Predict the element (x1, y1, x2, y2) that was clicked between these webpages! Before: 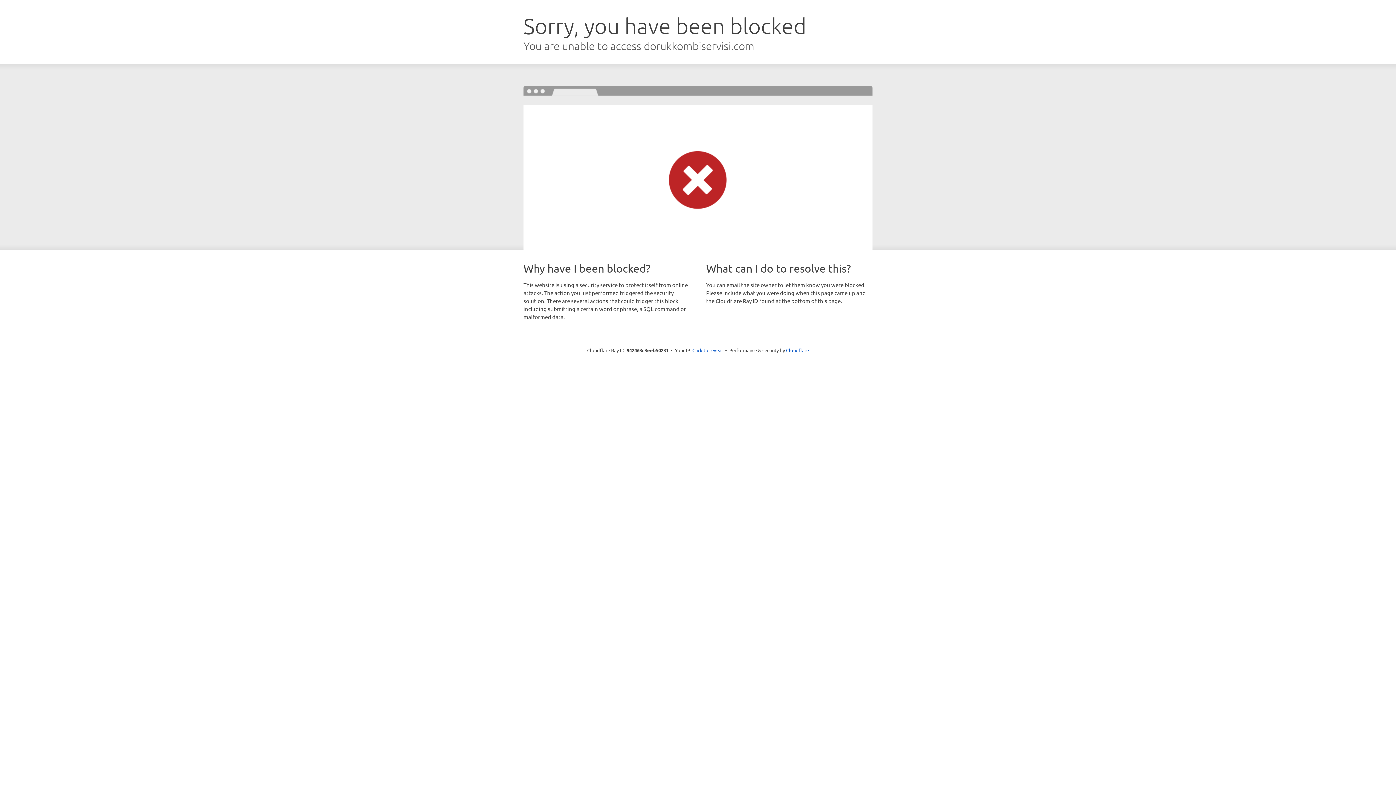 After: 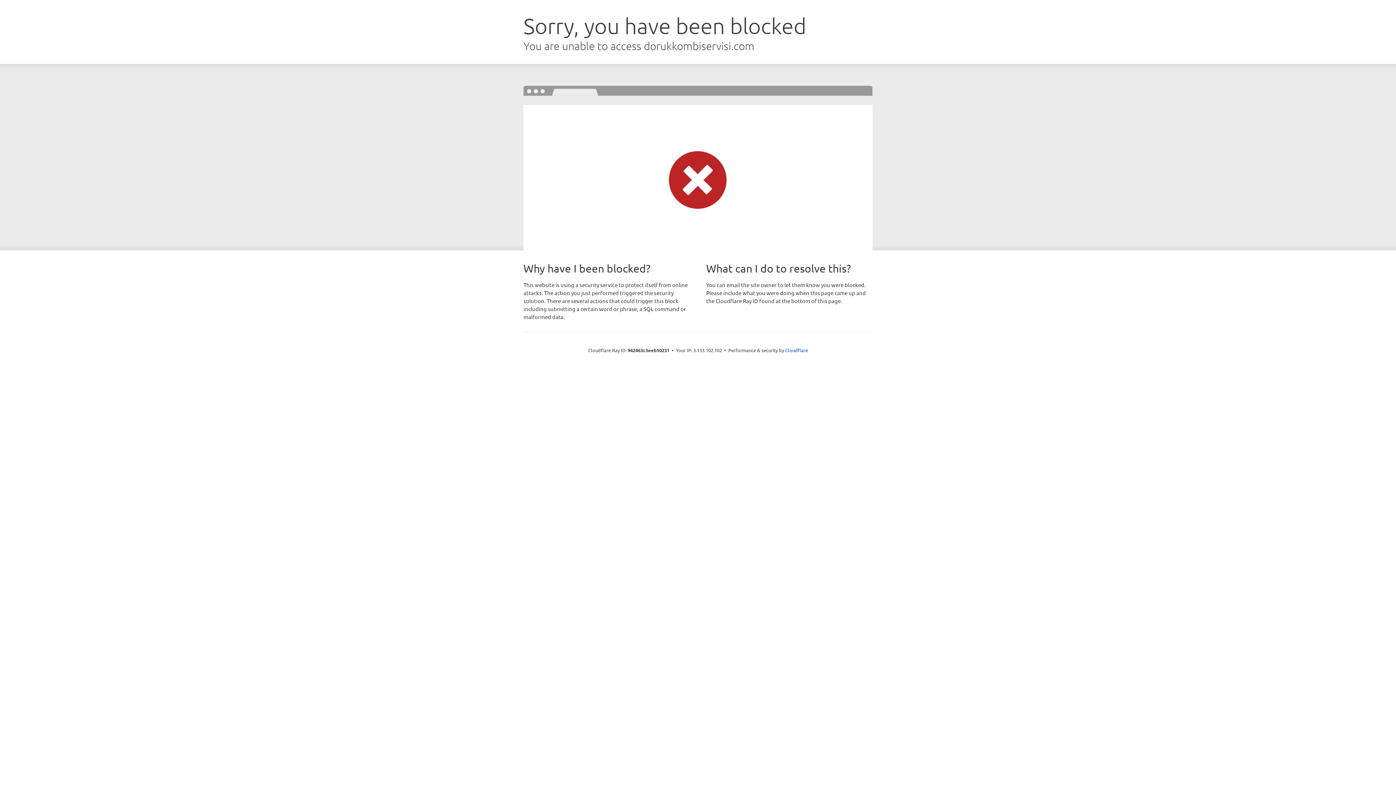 Action: label: Click to reveal bbox: (692, 346, 723, 353)